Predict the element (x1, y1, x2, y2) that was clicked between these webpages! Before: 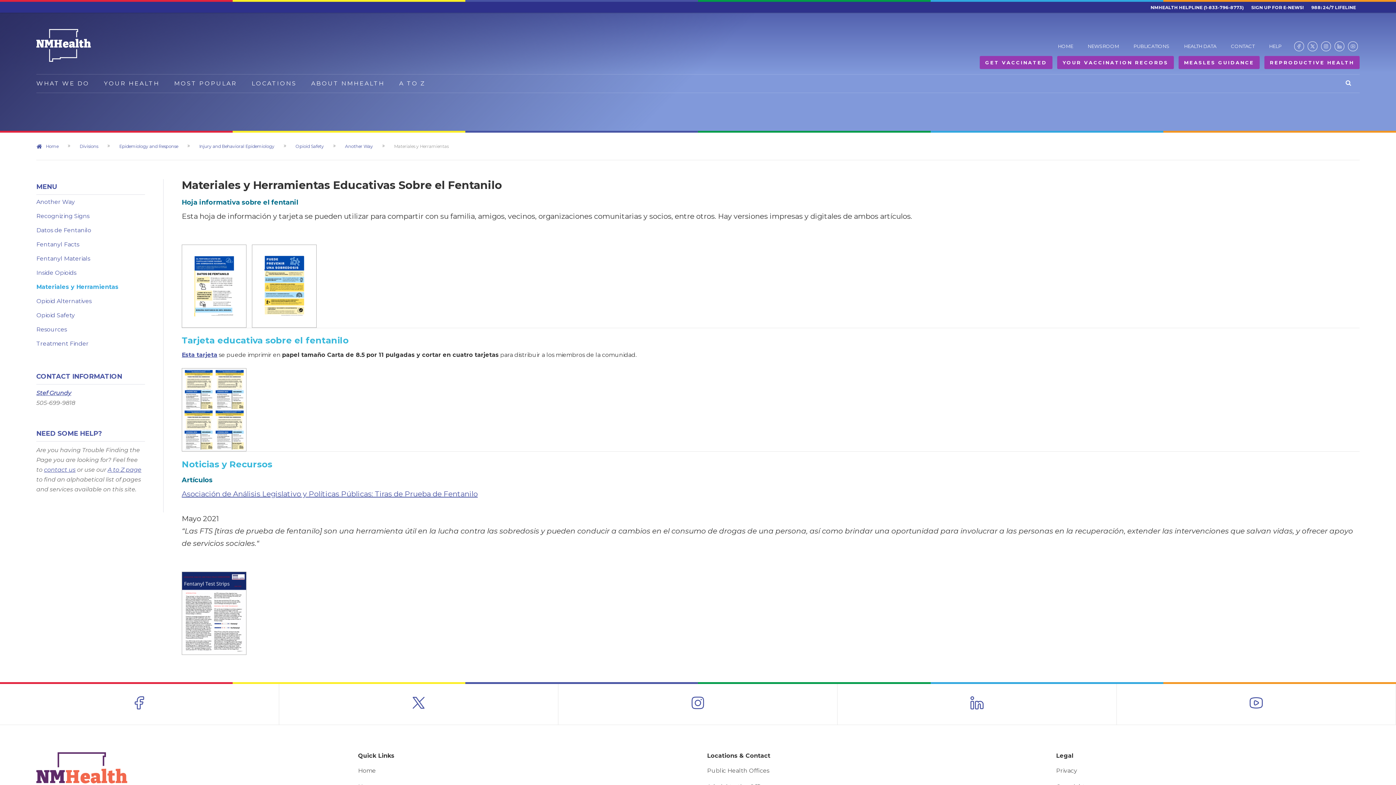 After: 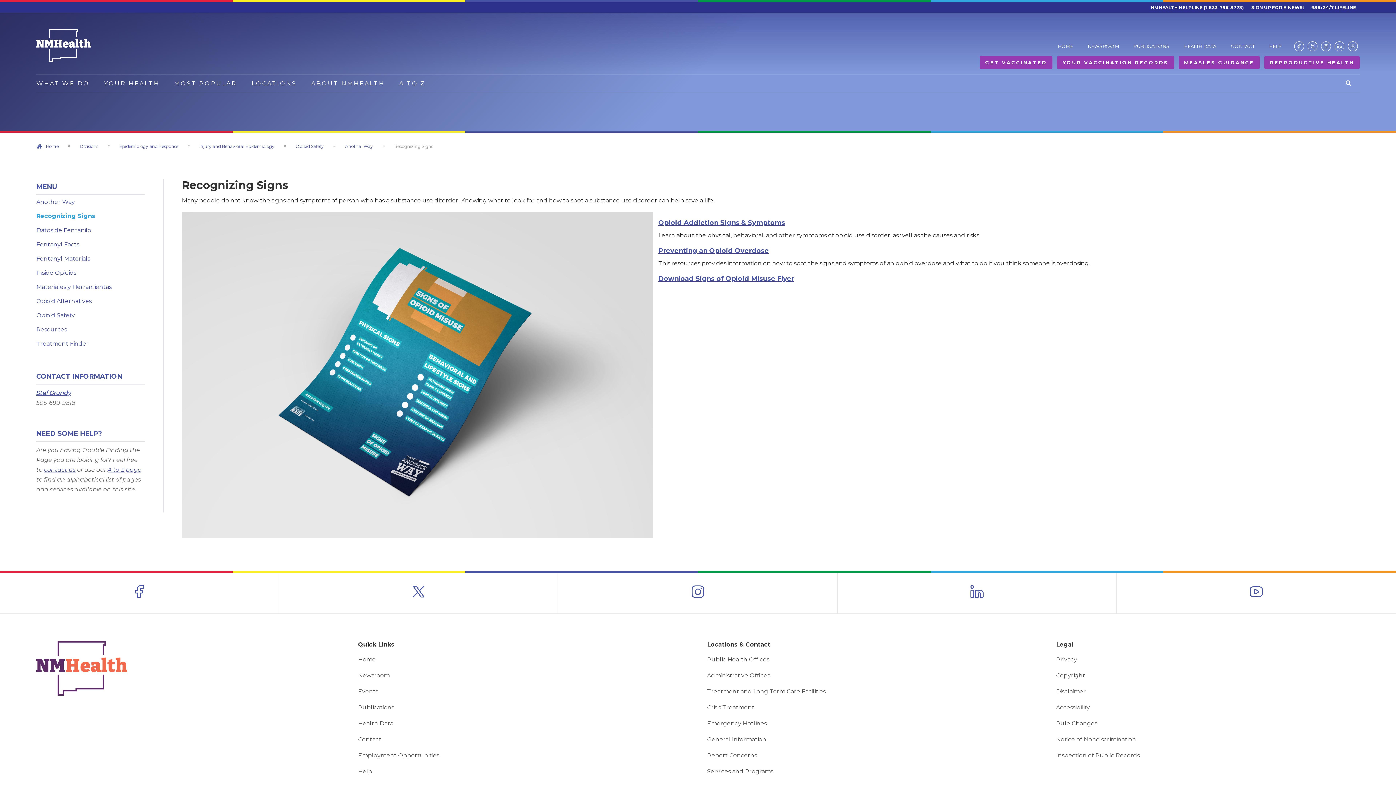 Action: label: Recognizing Signs bbox: (36, 209, 145, 223)